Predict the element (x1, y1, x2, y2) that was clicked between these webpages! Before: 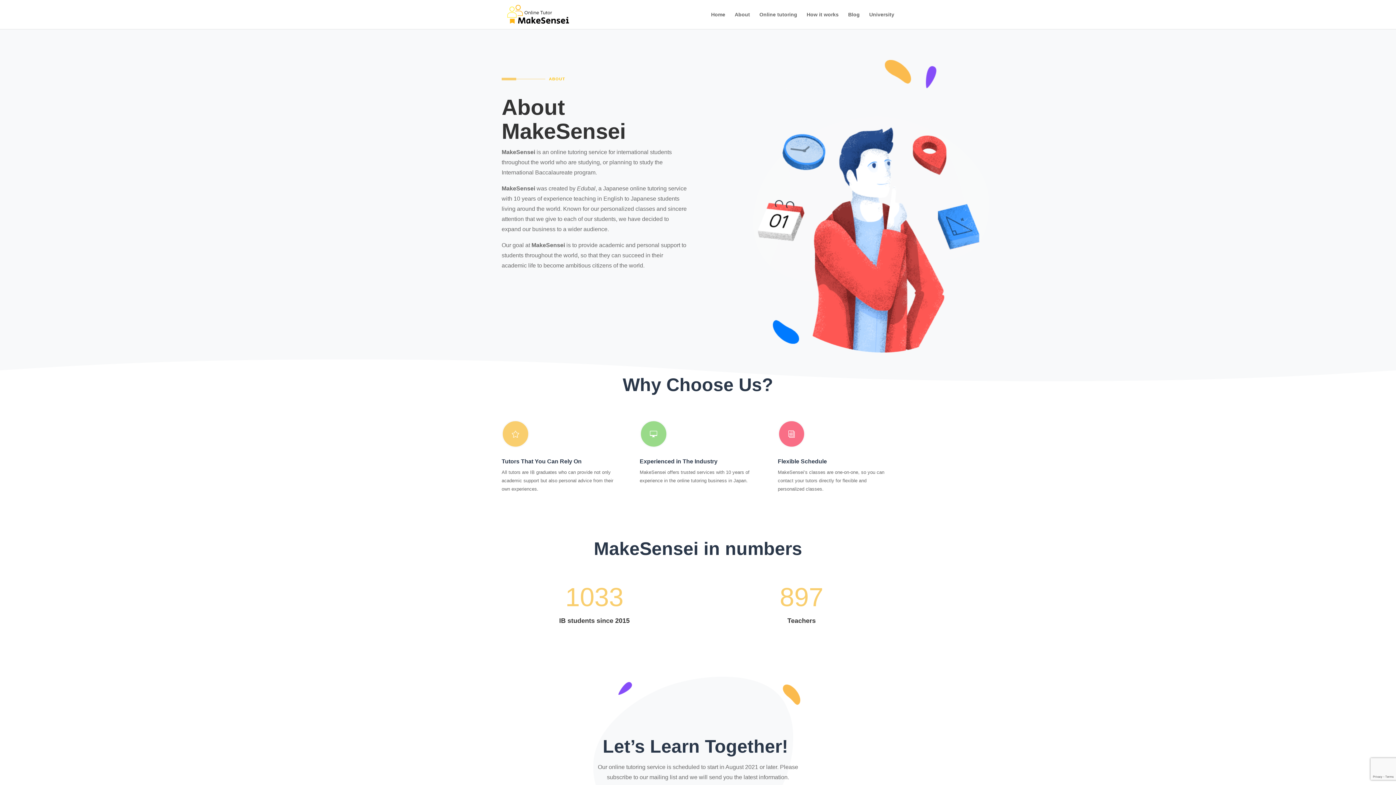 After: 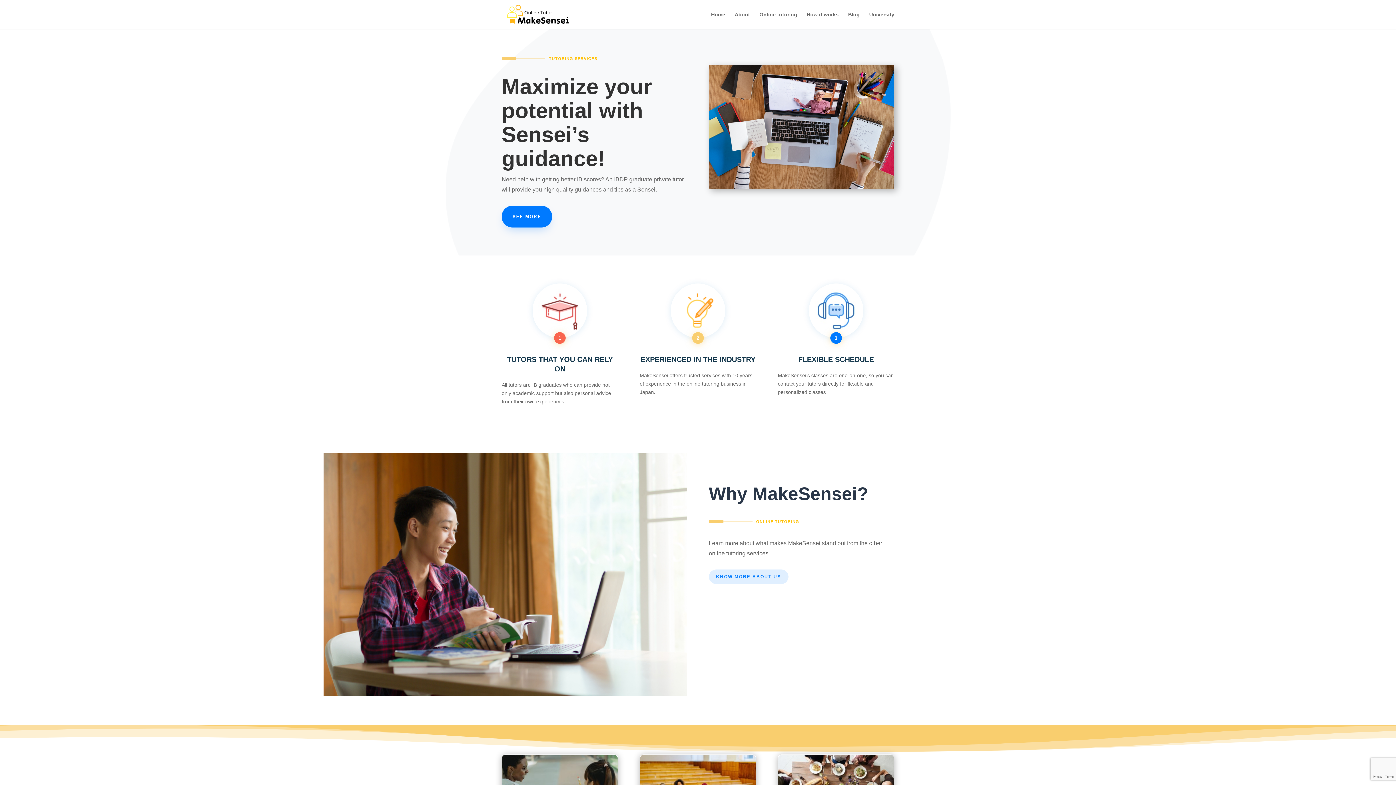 Action: bbox: (711, 12, 725, 29) label: Home